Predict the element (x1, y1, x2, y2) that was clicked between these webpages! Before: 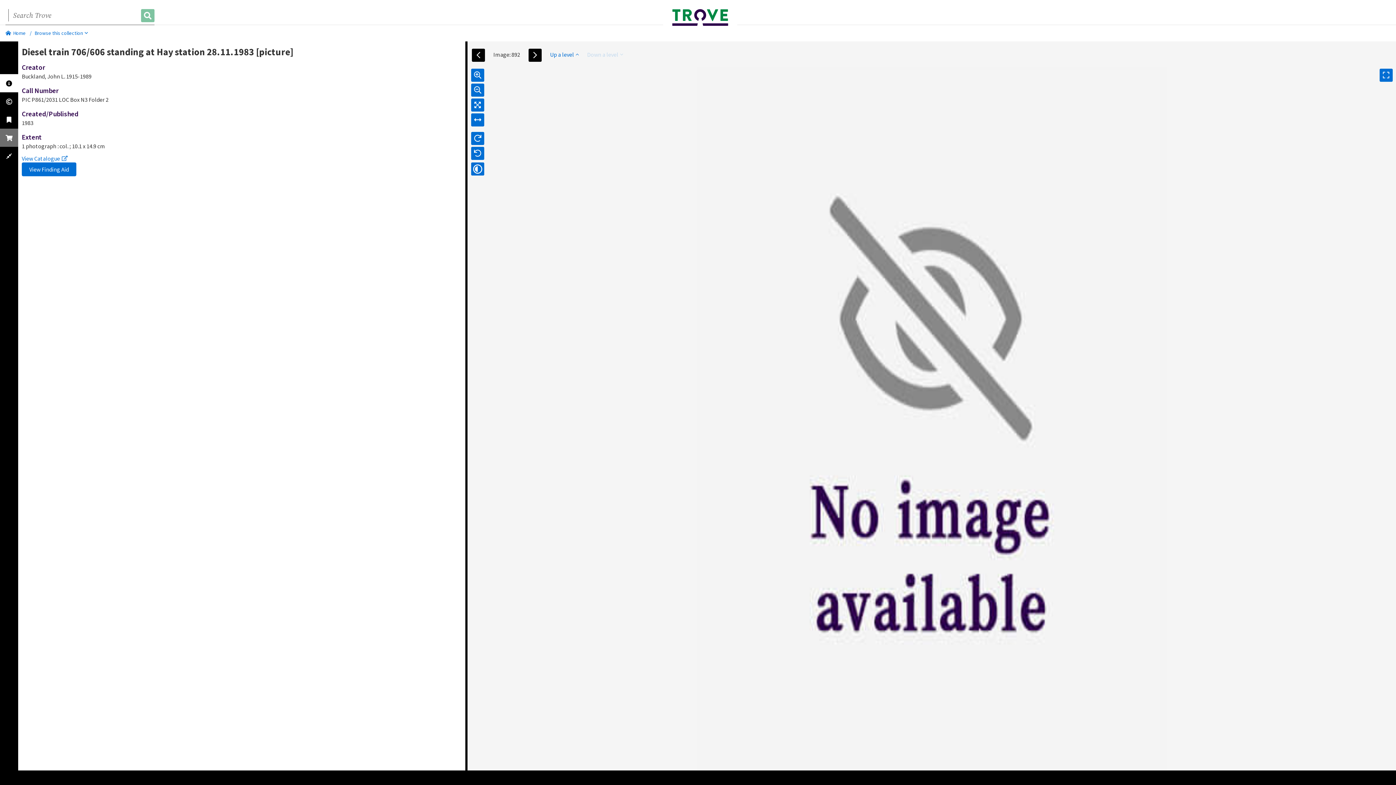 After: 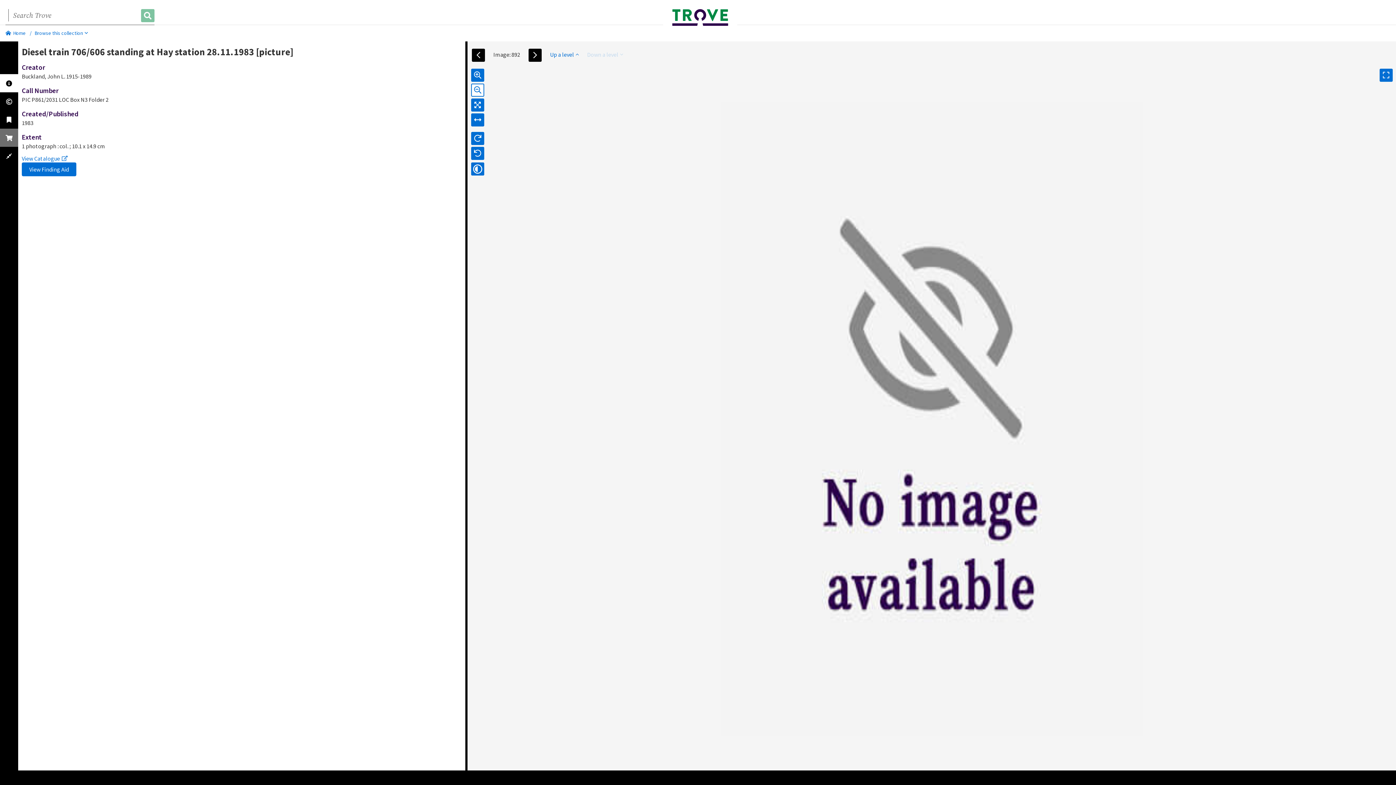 Action: bbox: (471, 81, 484, 96)